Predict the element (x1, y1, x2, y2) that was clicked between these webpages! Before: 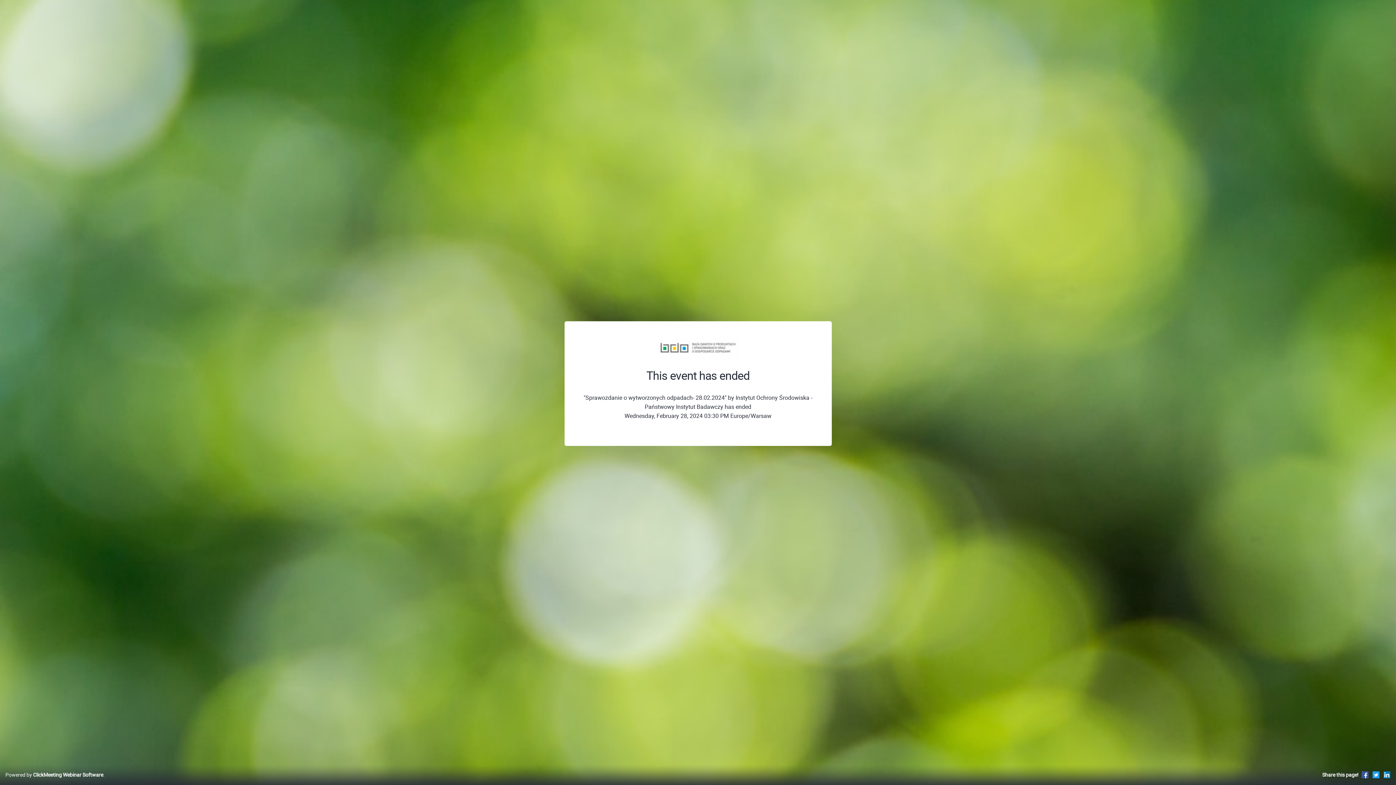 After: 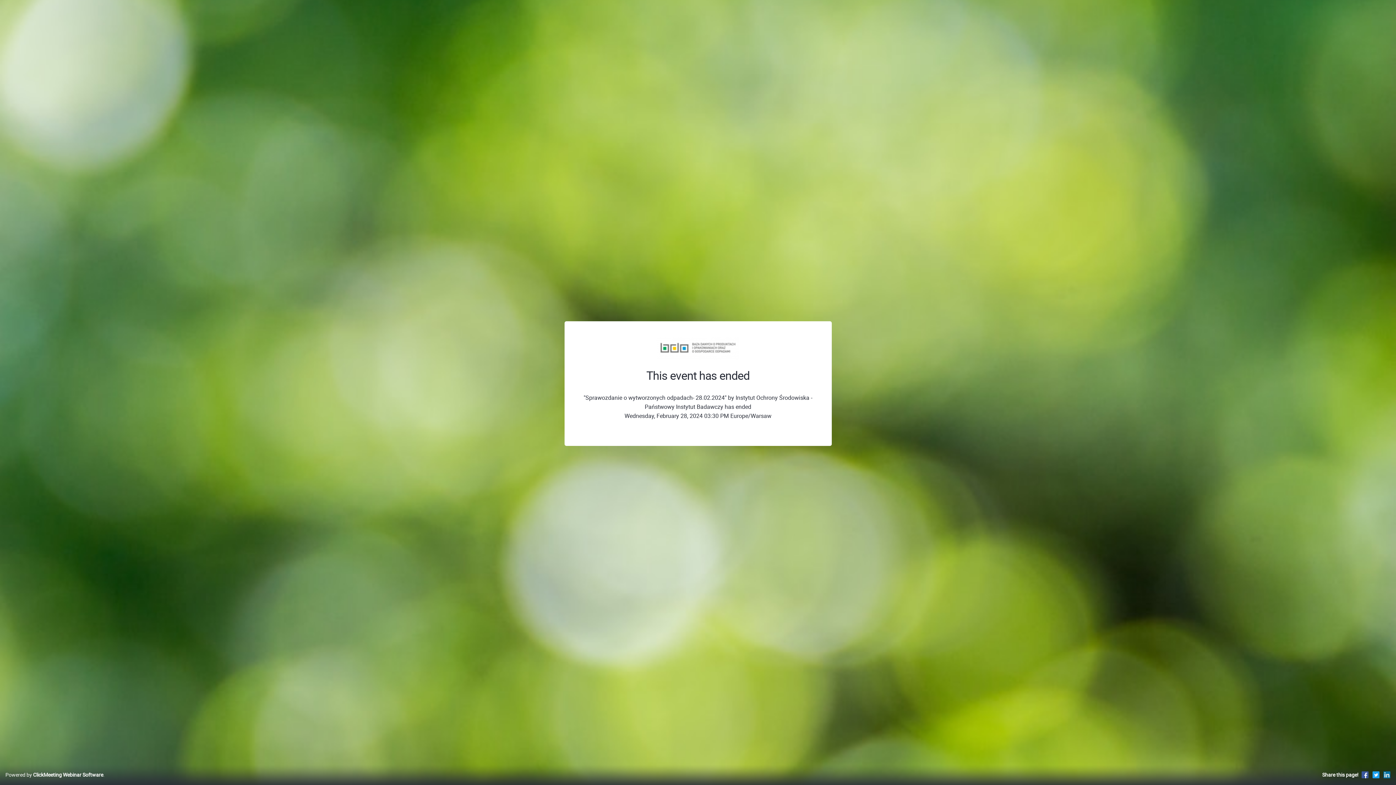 Action: bbox: (1383, 771, 1390, 778)